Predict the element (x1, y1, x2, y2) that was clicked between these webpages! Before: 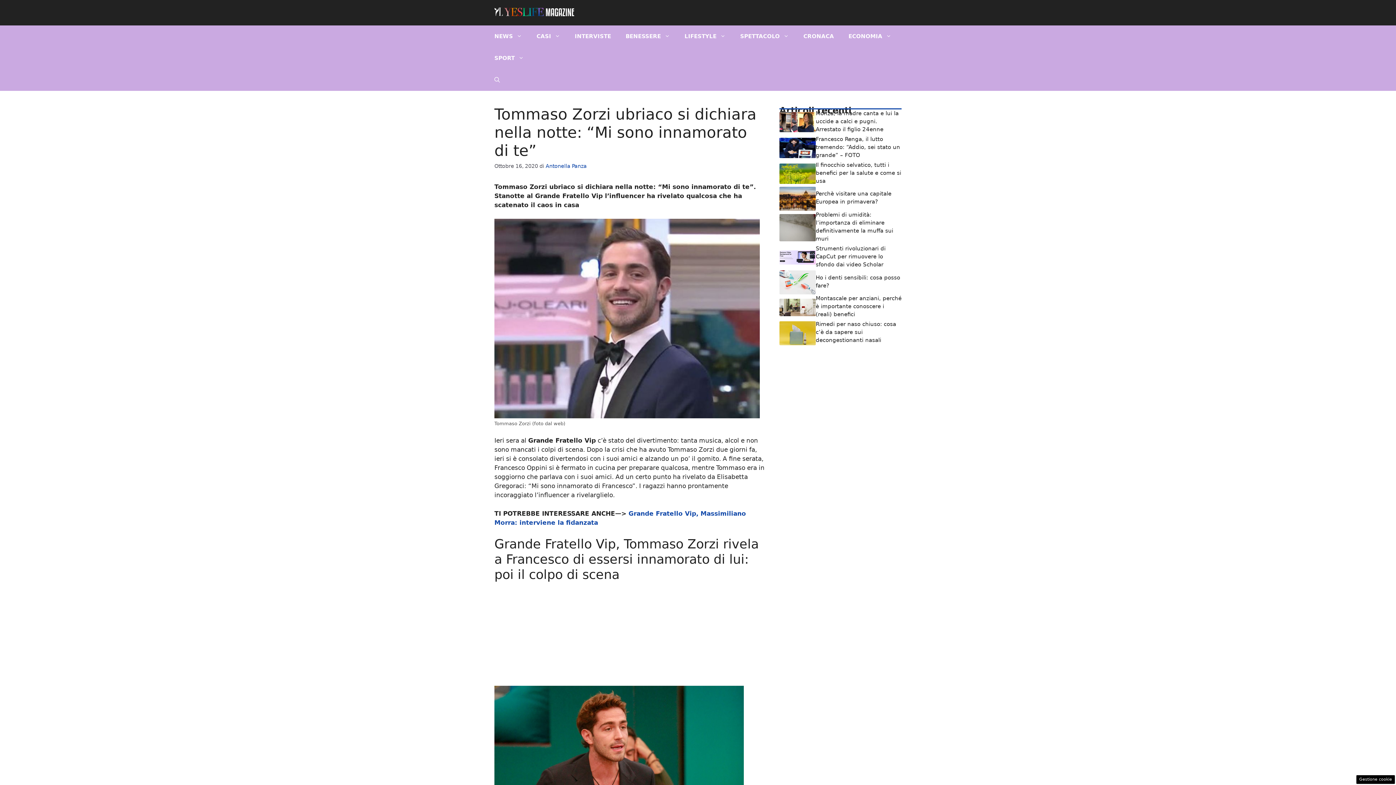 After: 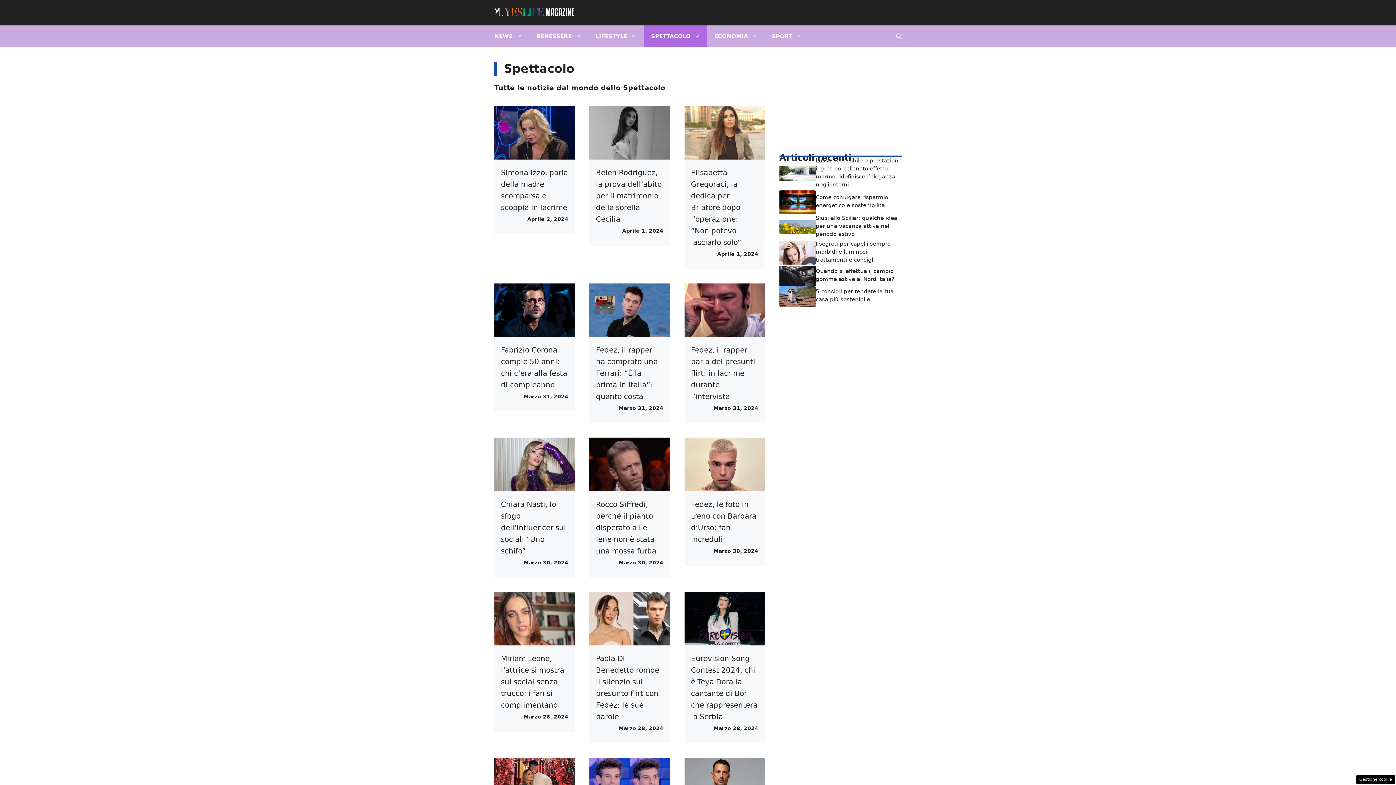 Action: label: SPETTACOLO bbox: (733, 25, 796, 47)